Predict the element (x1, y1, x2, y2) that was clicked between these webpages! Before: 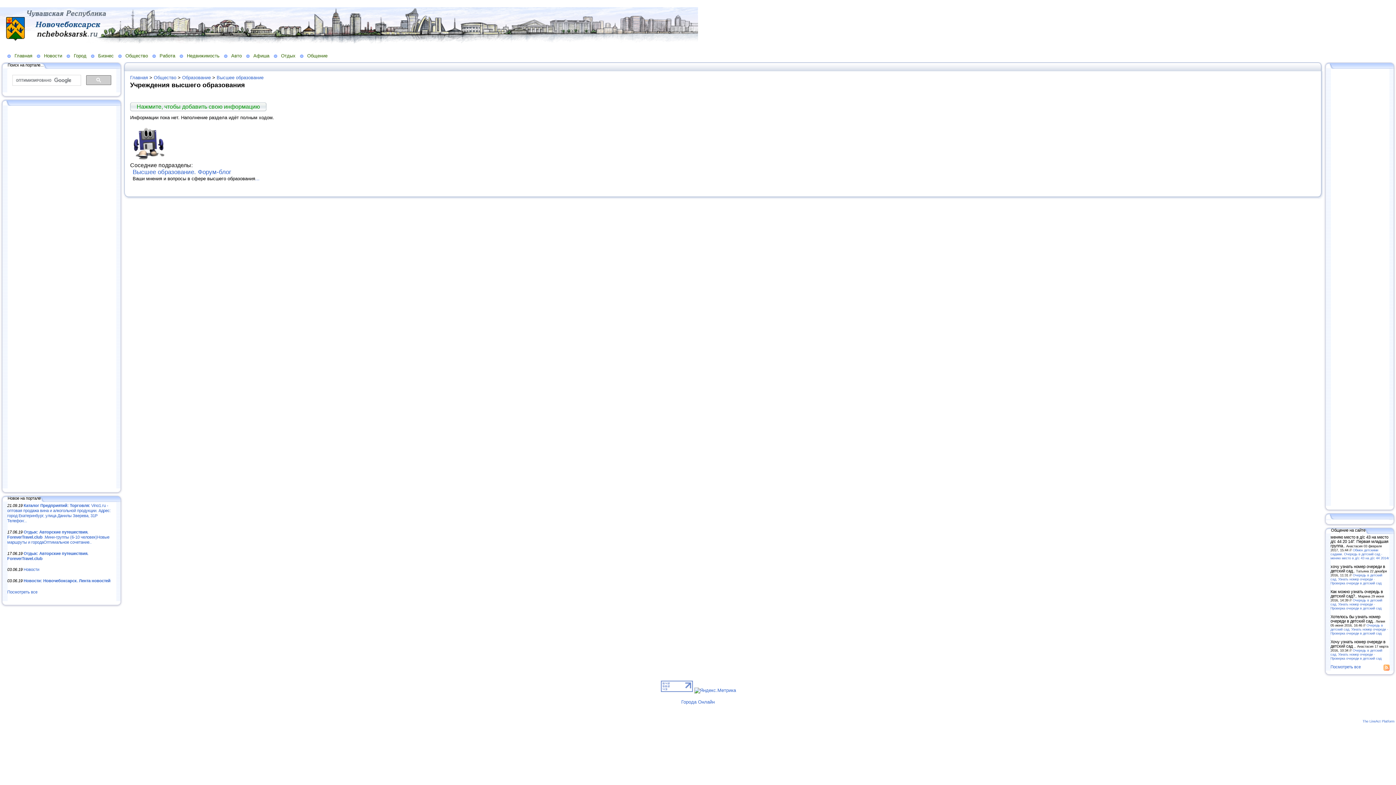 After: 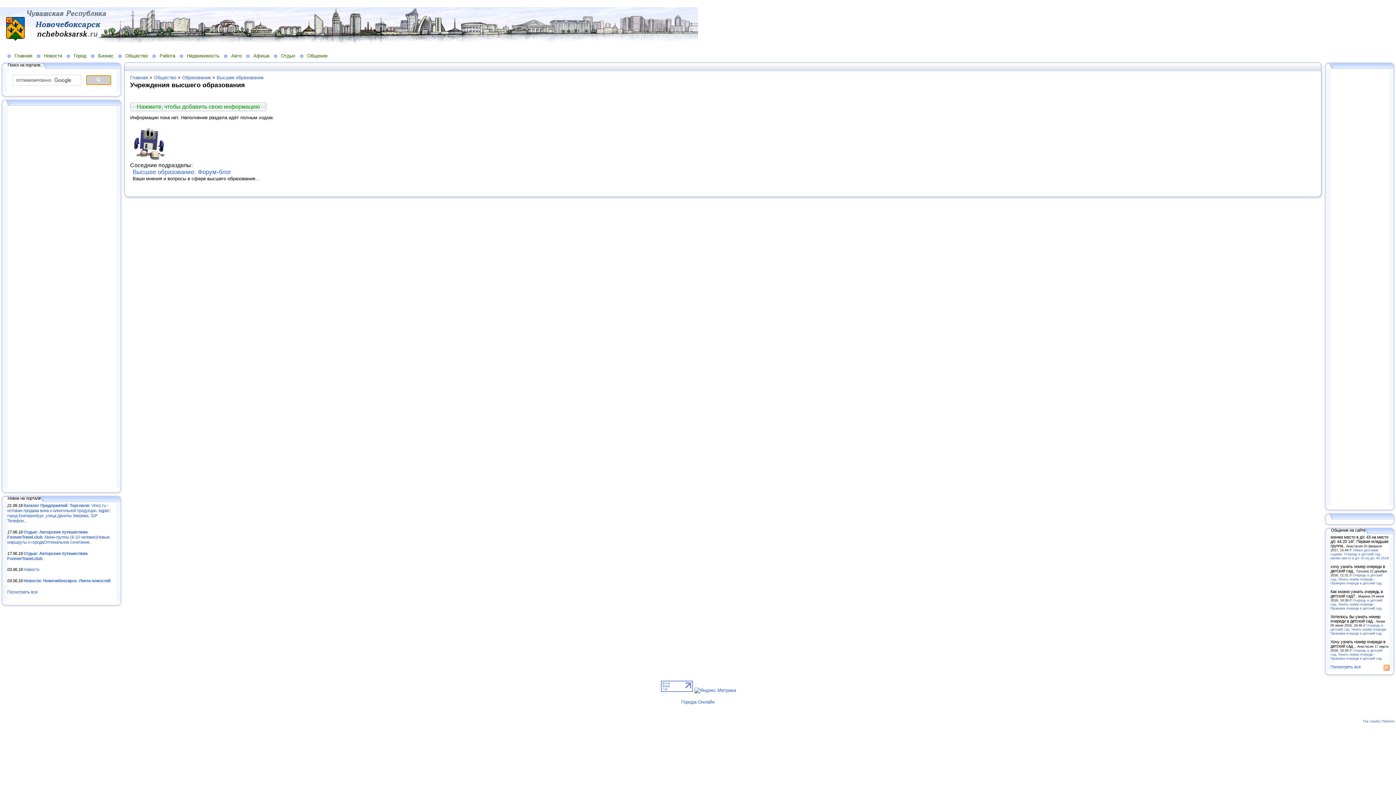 Action: bbox: (86, 75, 111, 84)